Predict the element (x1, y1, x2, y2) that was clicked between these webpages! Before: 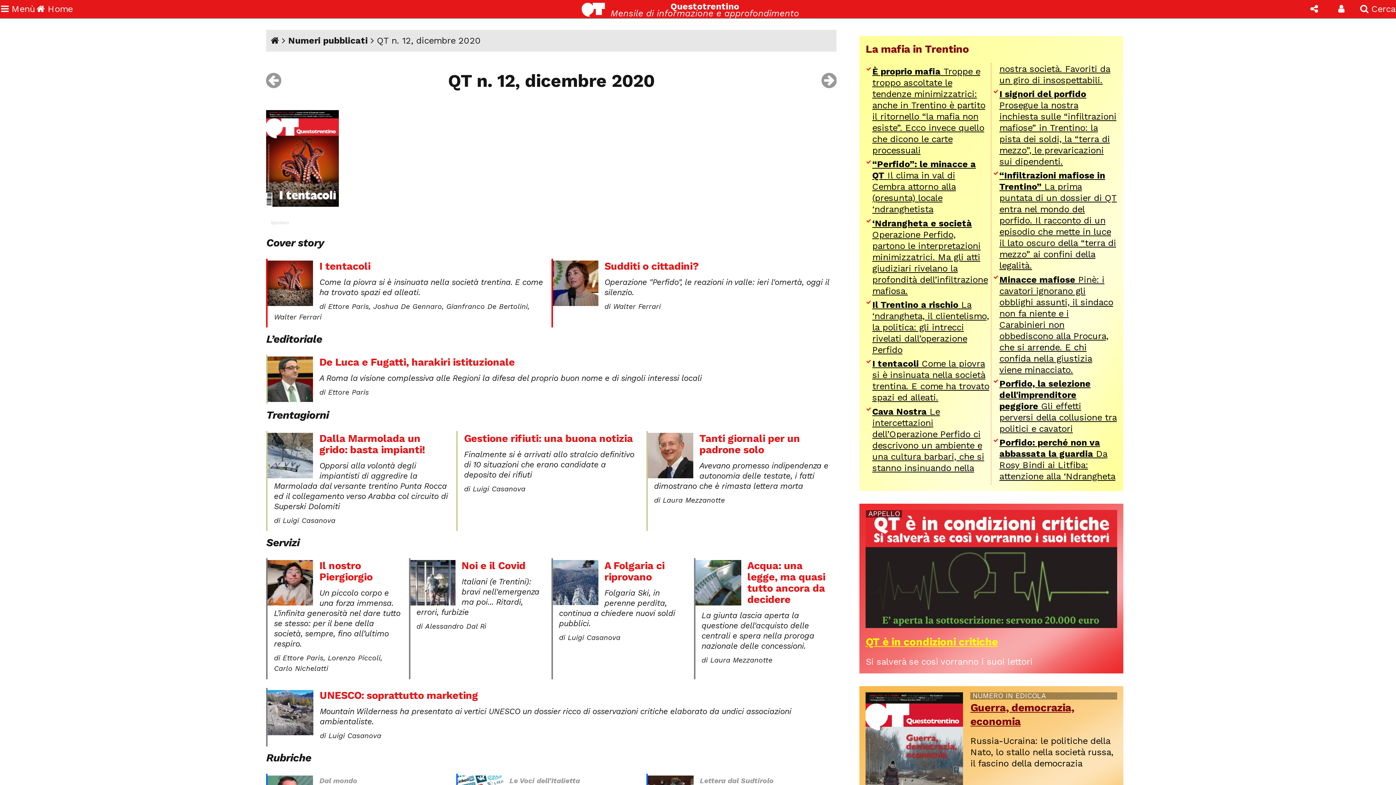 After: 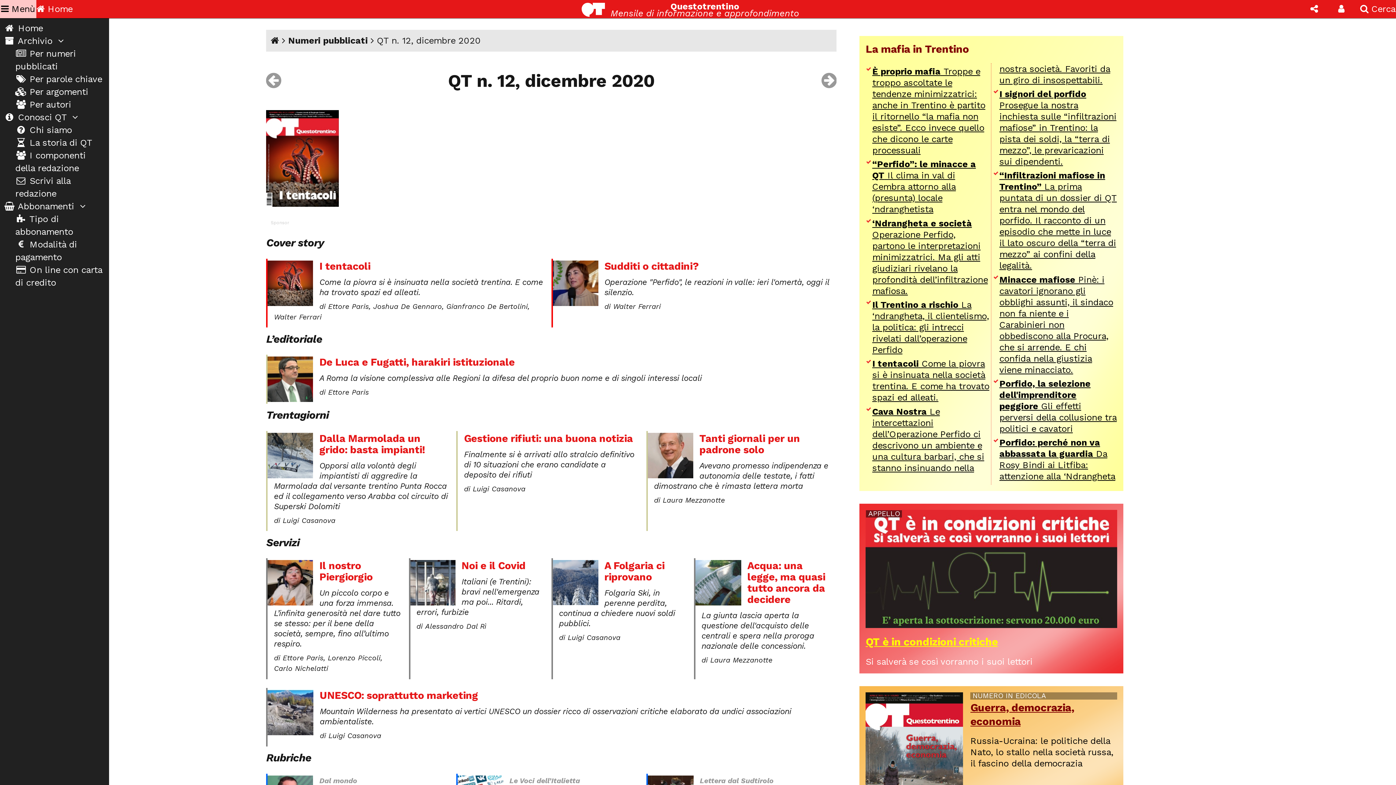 Action: label:  Menù bbox: (0, 0, 36, 18)